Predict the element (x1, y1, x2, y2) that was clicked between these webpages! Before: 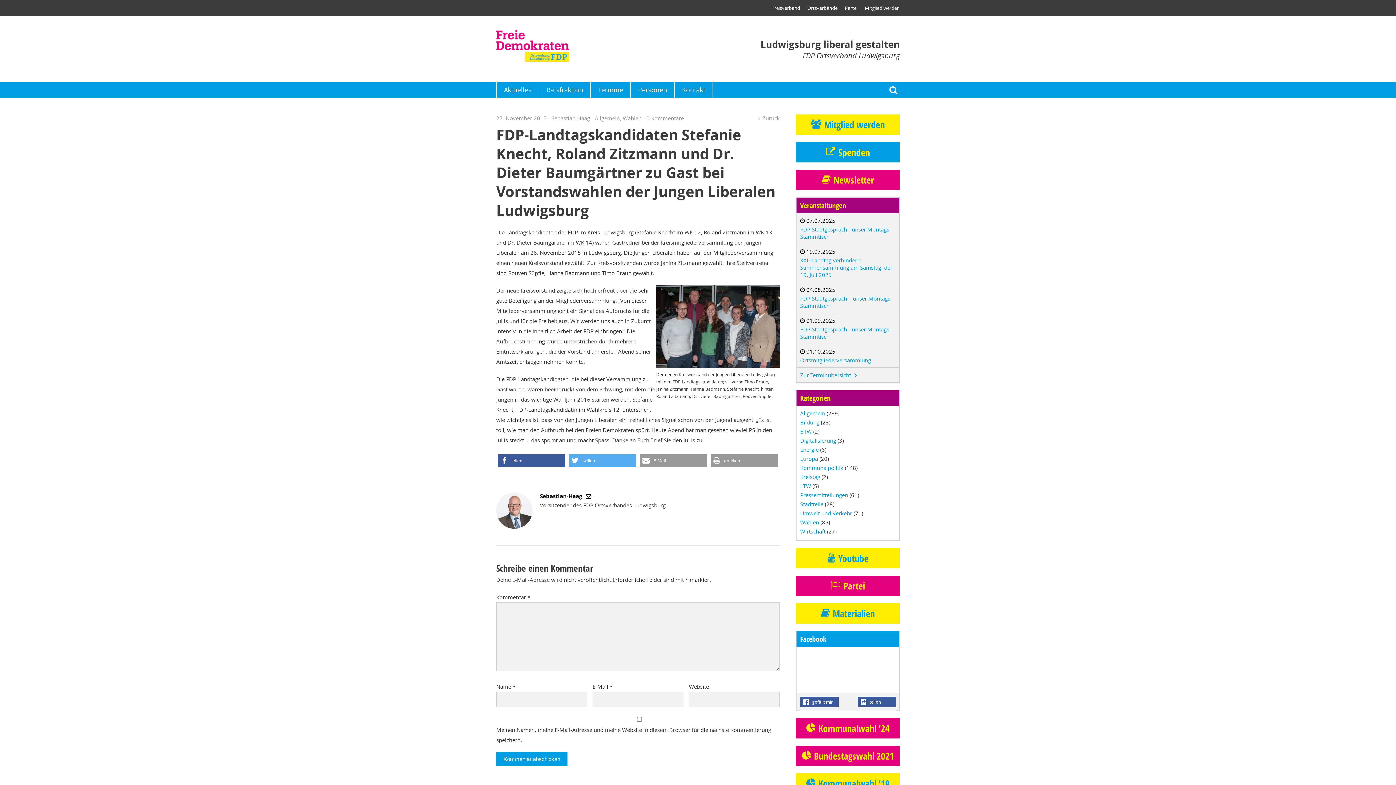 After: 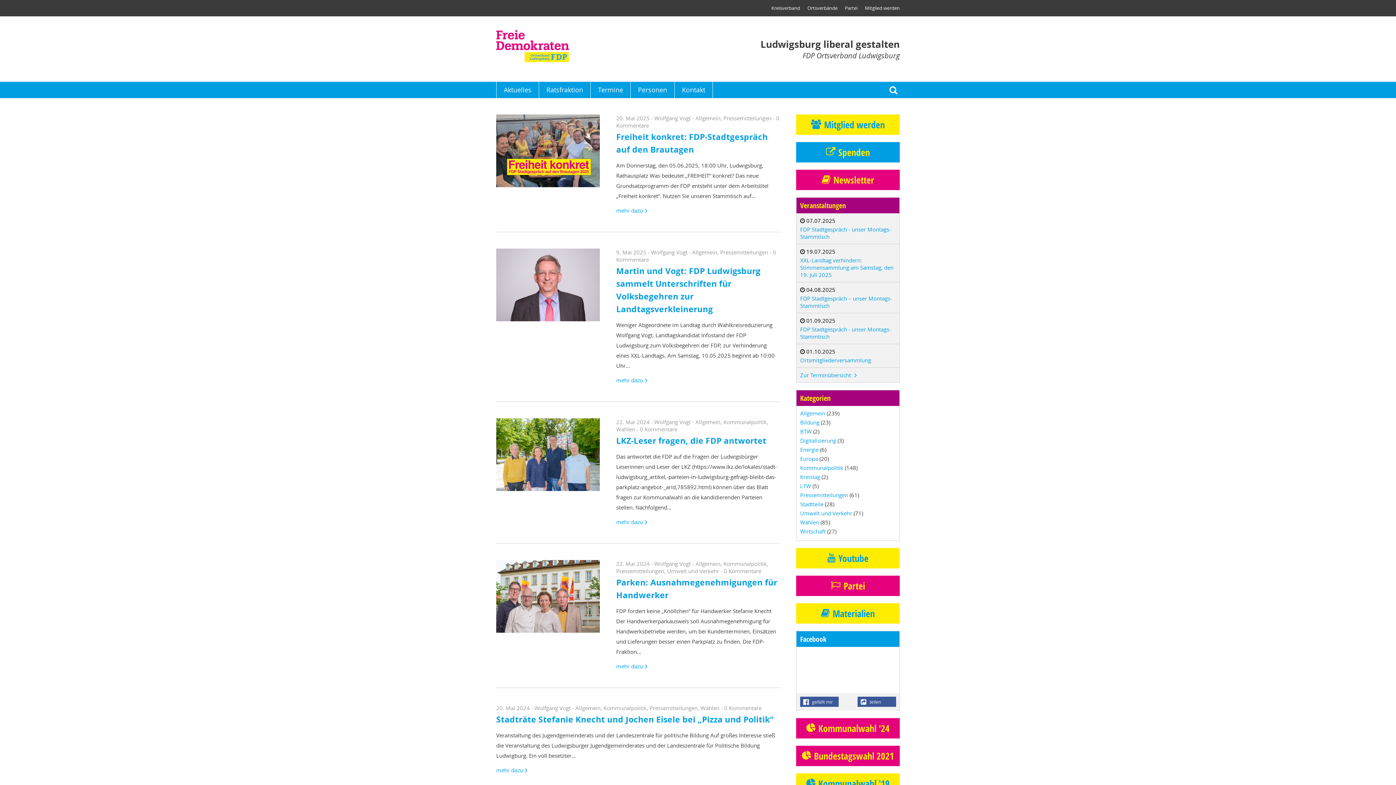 Action: label: Allgemein bbox: (800, 409, 825, 417)